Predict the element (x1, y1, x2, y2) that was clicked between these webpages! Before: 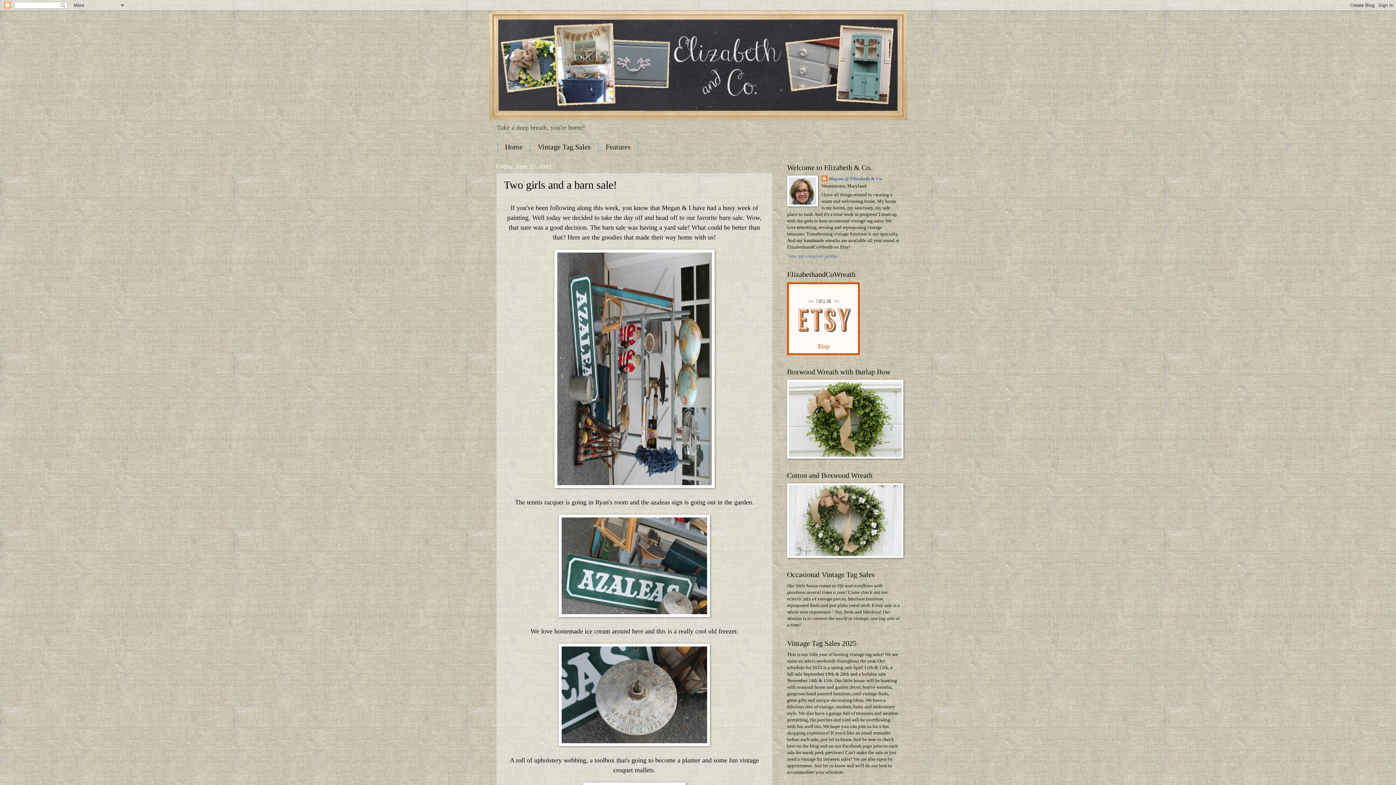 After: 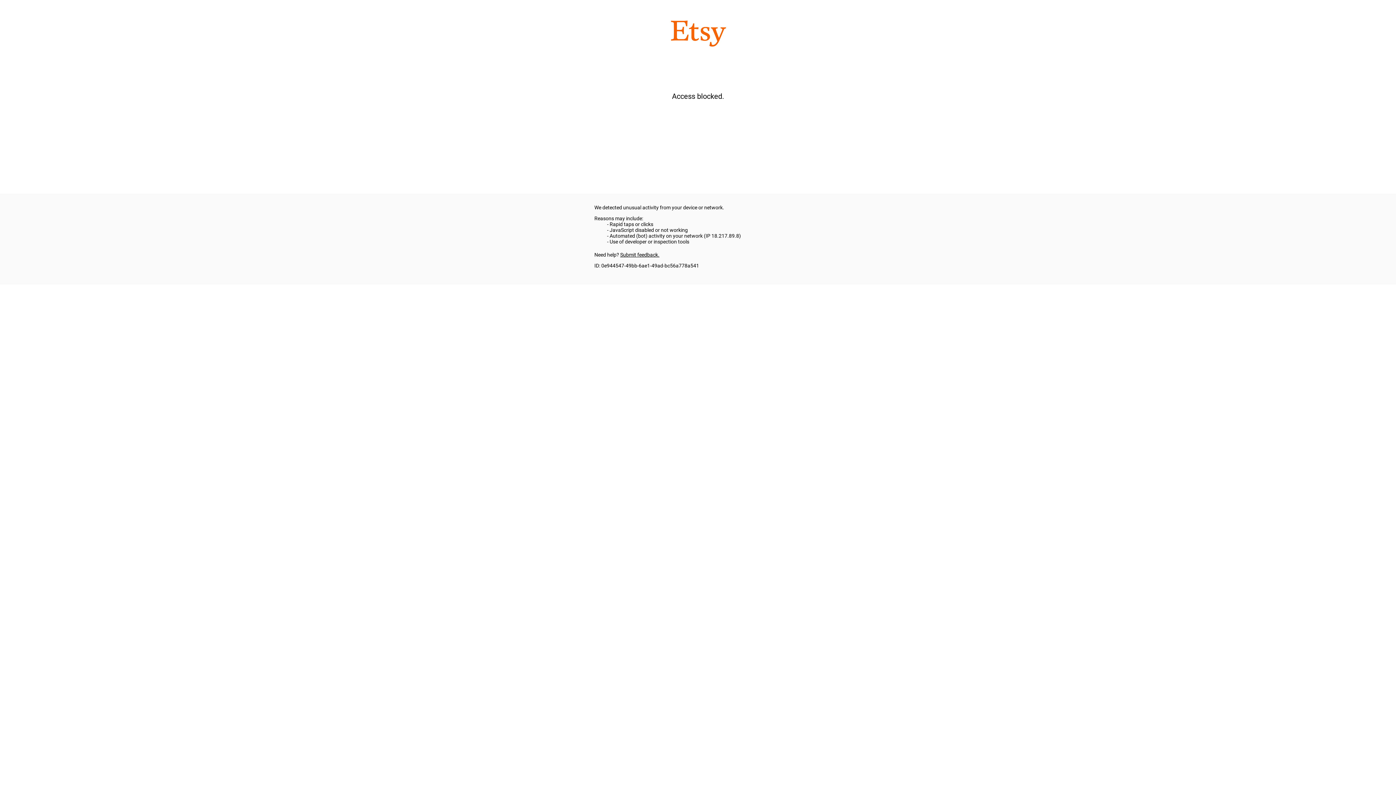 Action: bbox: (787, 454, 903, 459)